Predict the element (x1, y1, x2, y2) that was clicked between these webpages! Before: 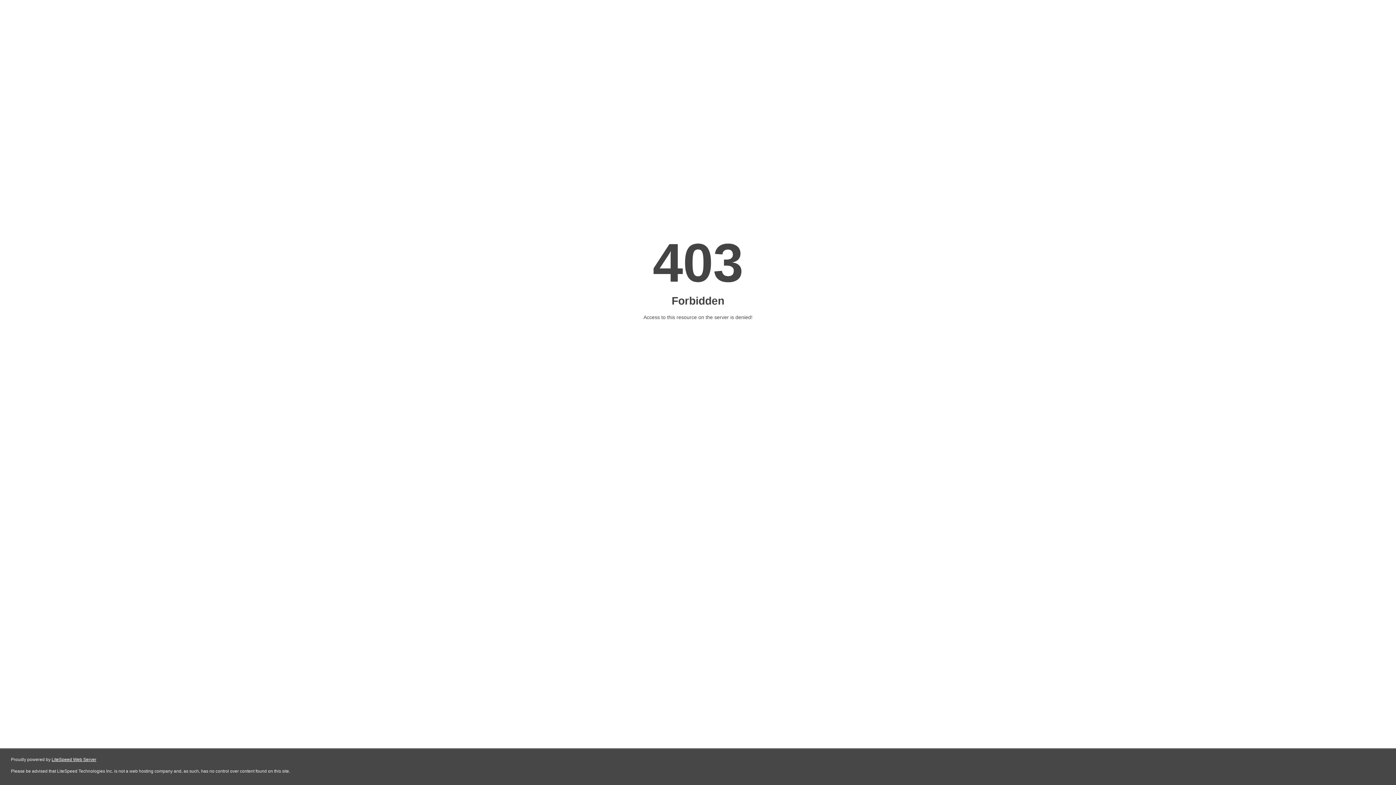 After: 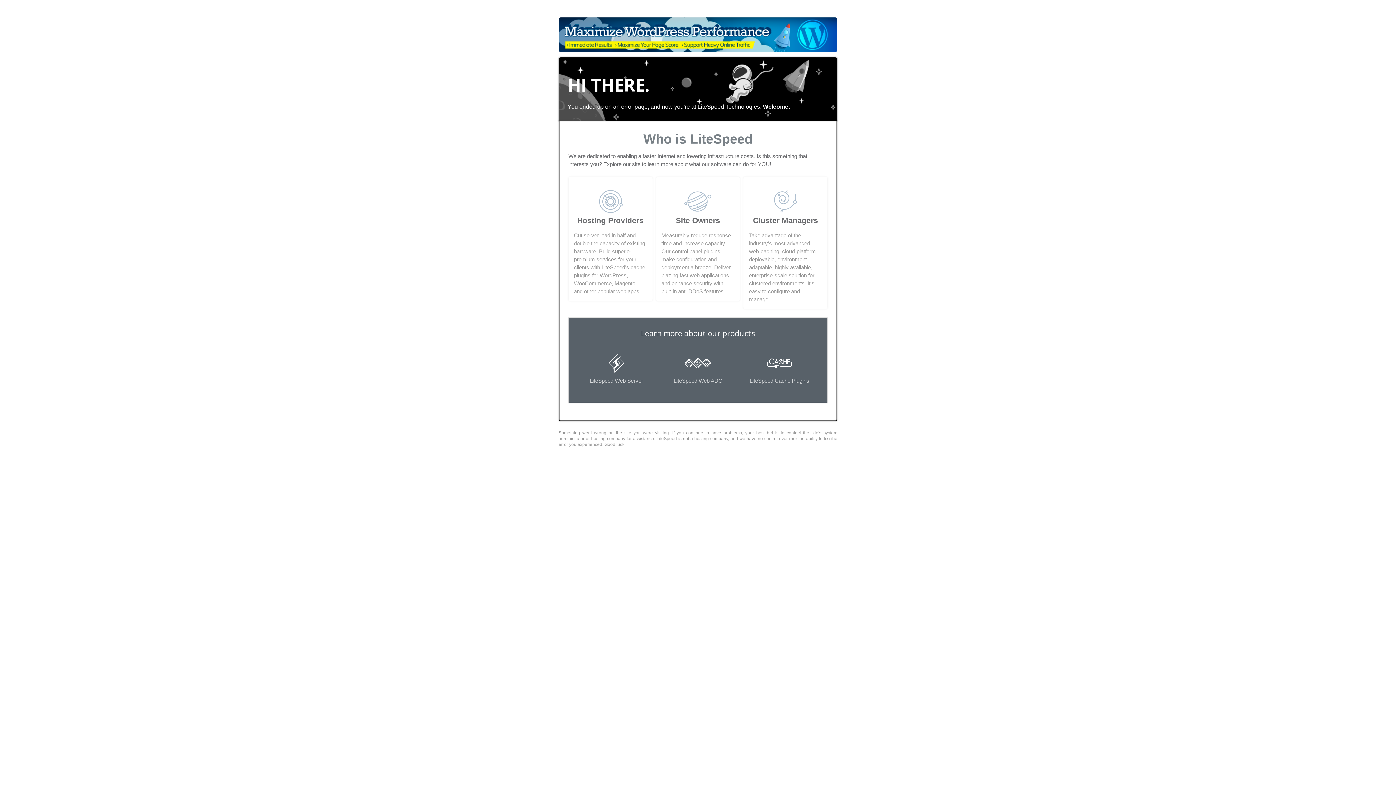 Action: label: LiteSpeed Web Server bbox: (51, 757, 96, 762)